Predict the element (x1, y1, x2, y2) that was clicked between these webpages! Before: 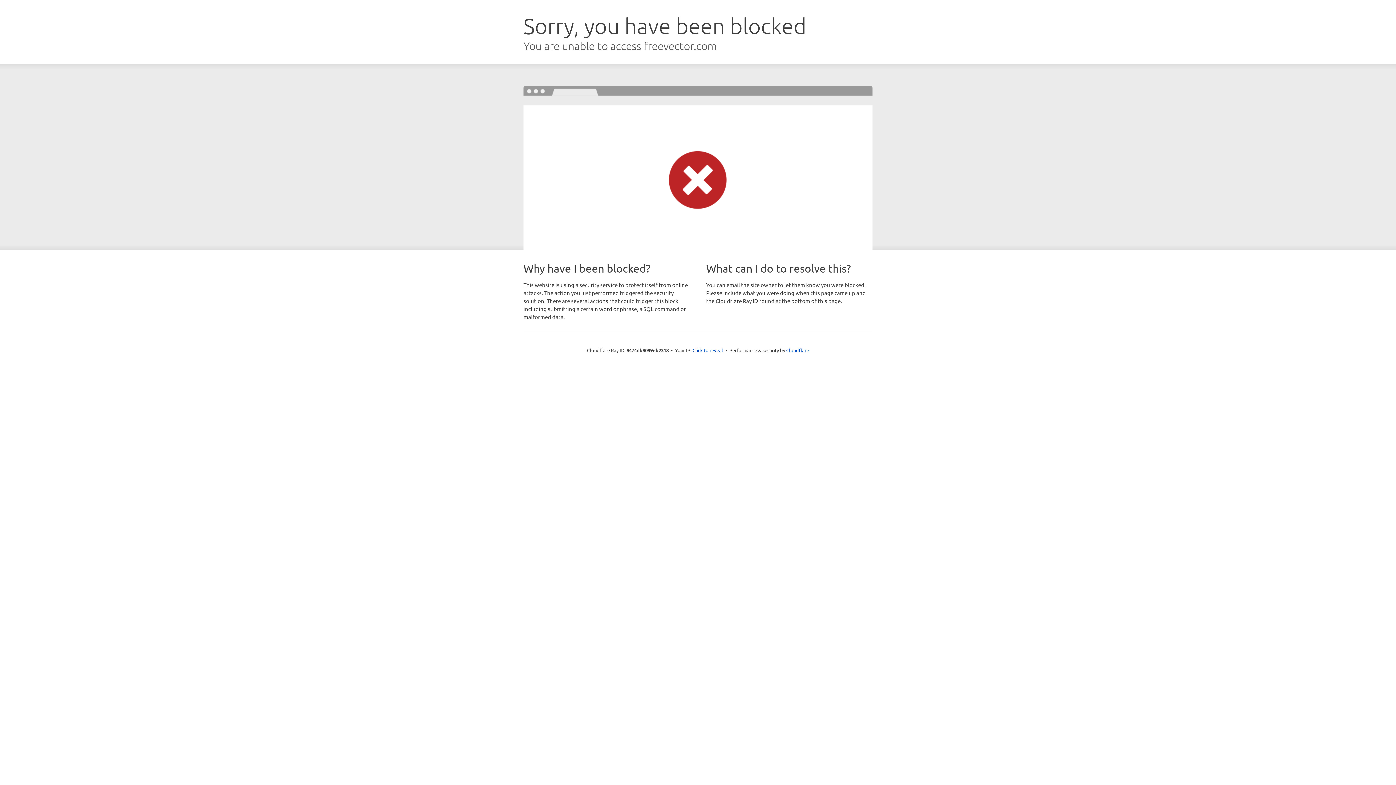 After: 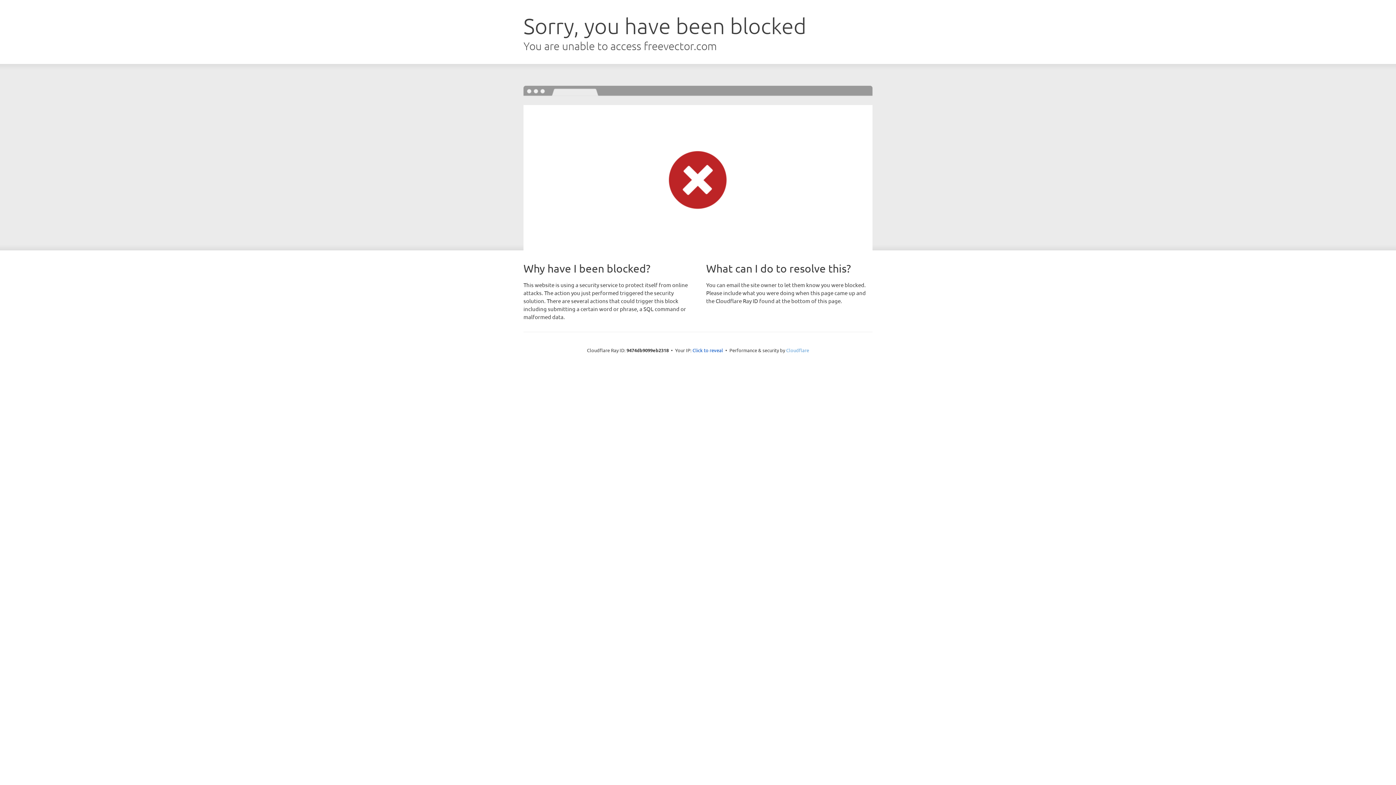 Action: label: Cloudflare bbox: (786, 347, 809, 353)